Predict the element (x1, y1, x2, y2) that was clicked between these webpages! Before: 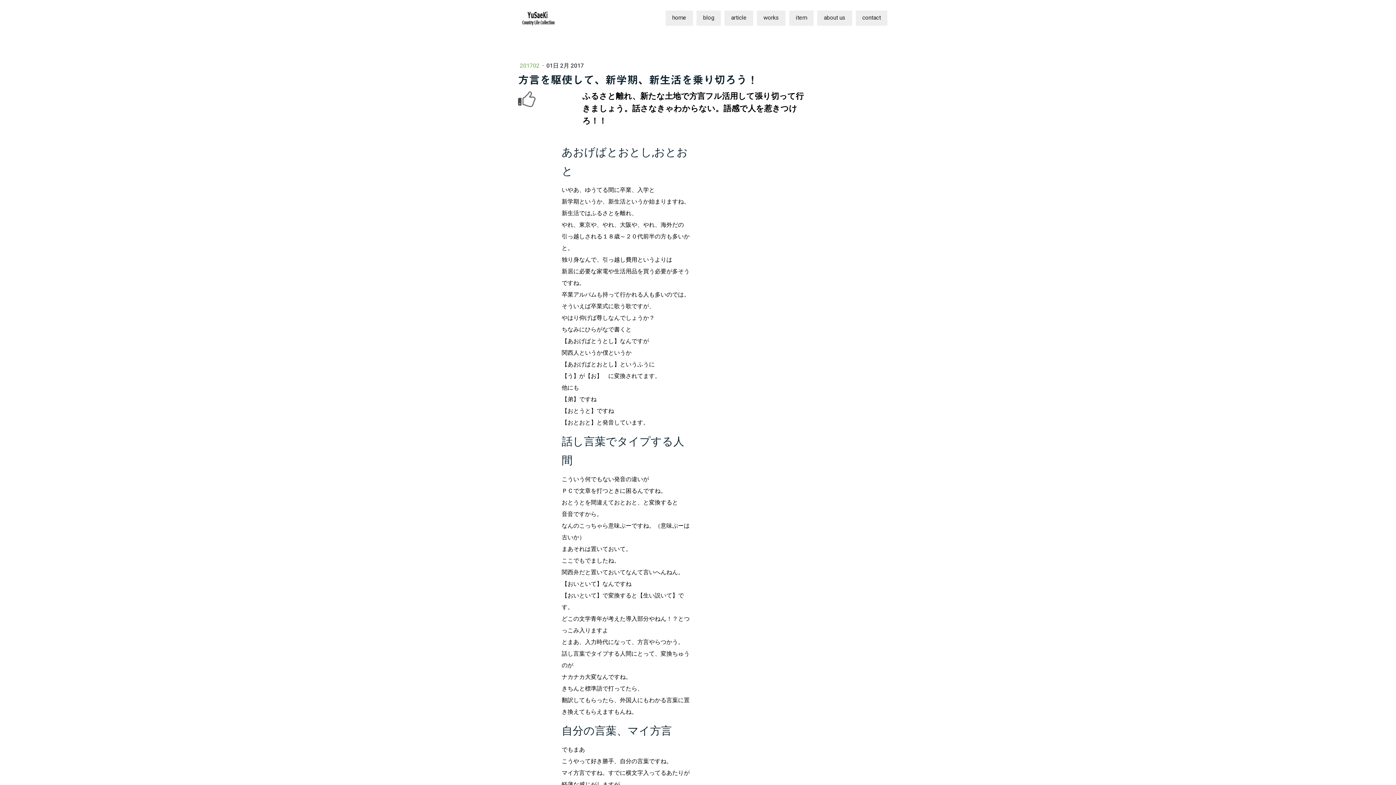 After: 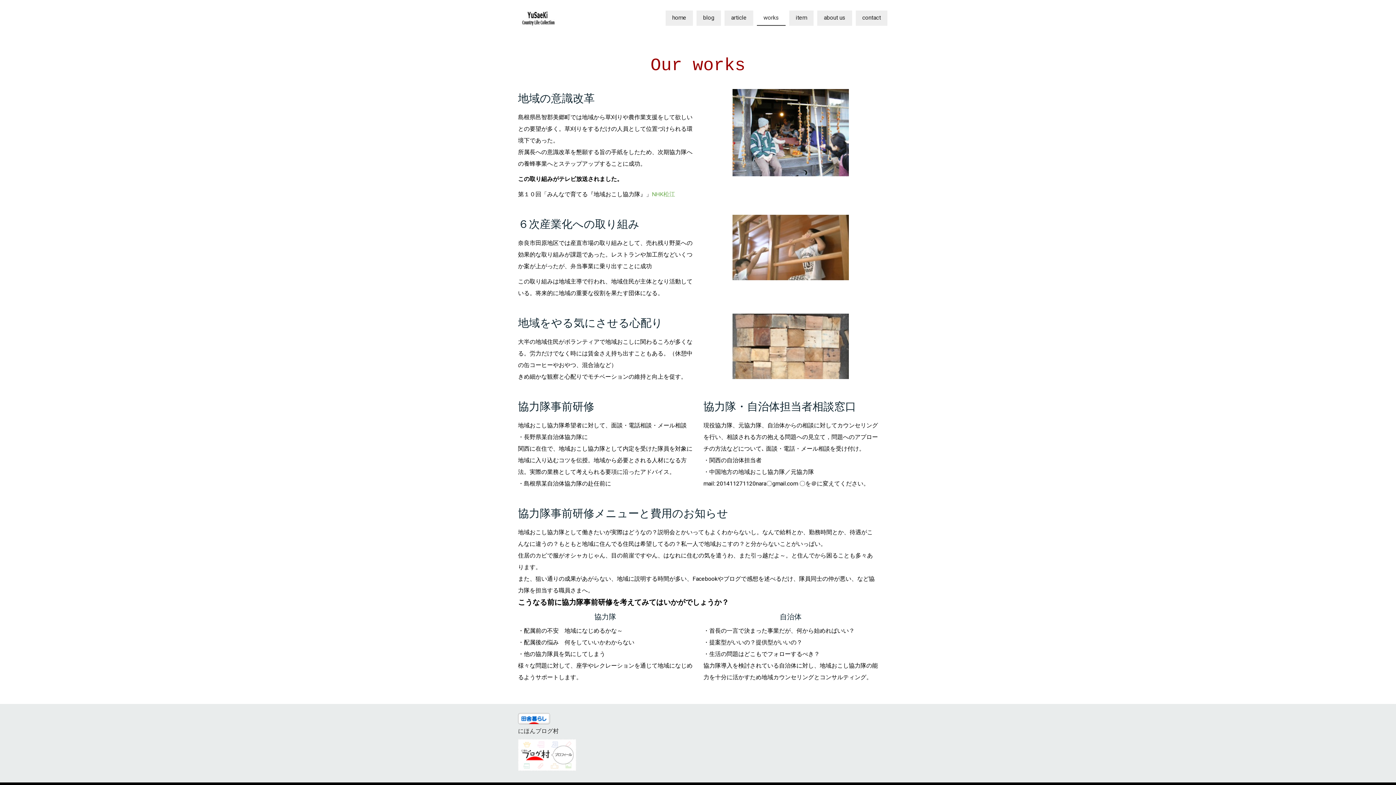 Action: label: works bbox: (757, 10, 785, 25)